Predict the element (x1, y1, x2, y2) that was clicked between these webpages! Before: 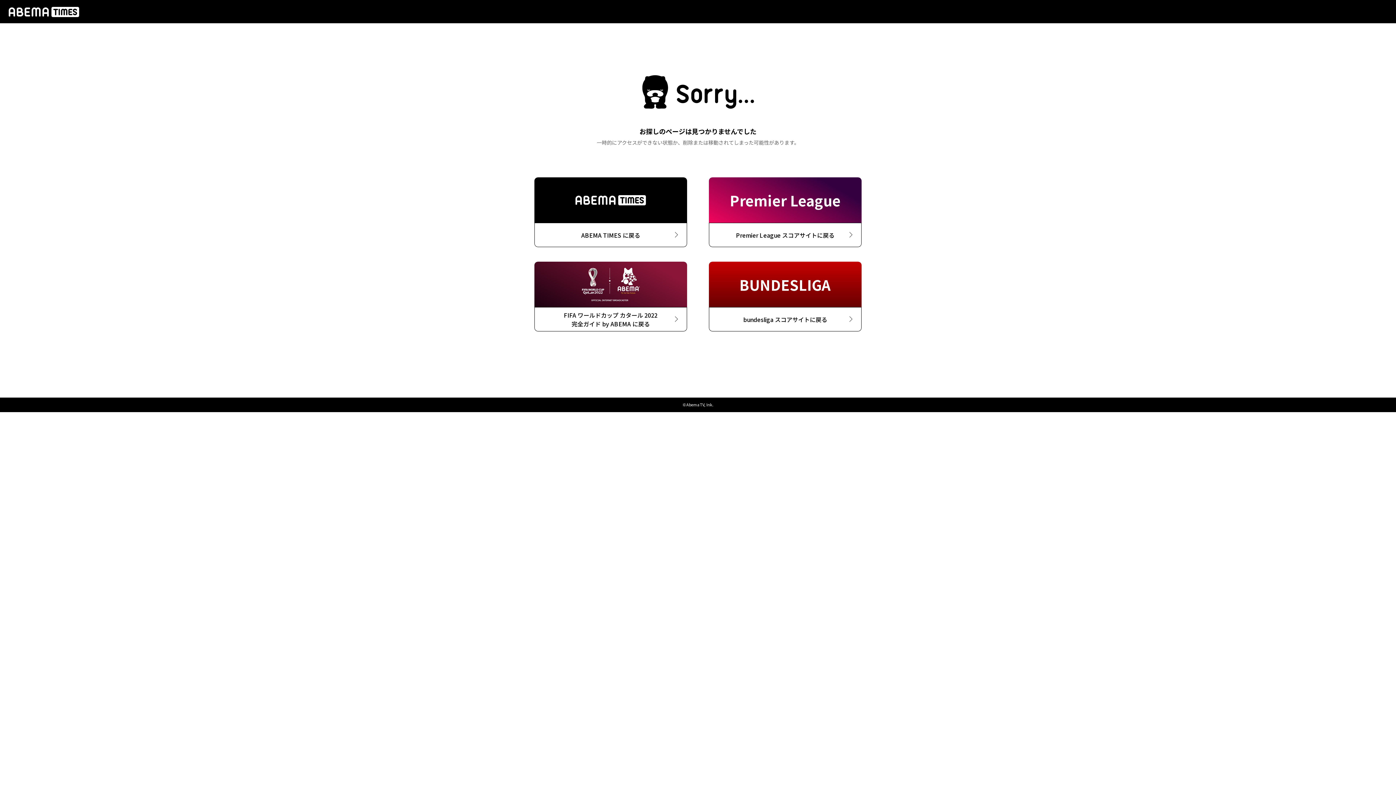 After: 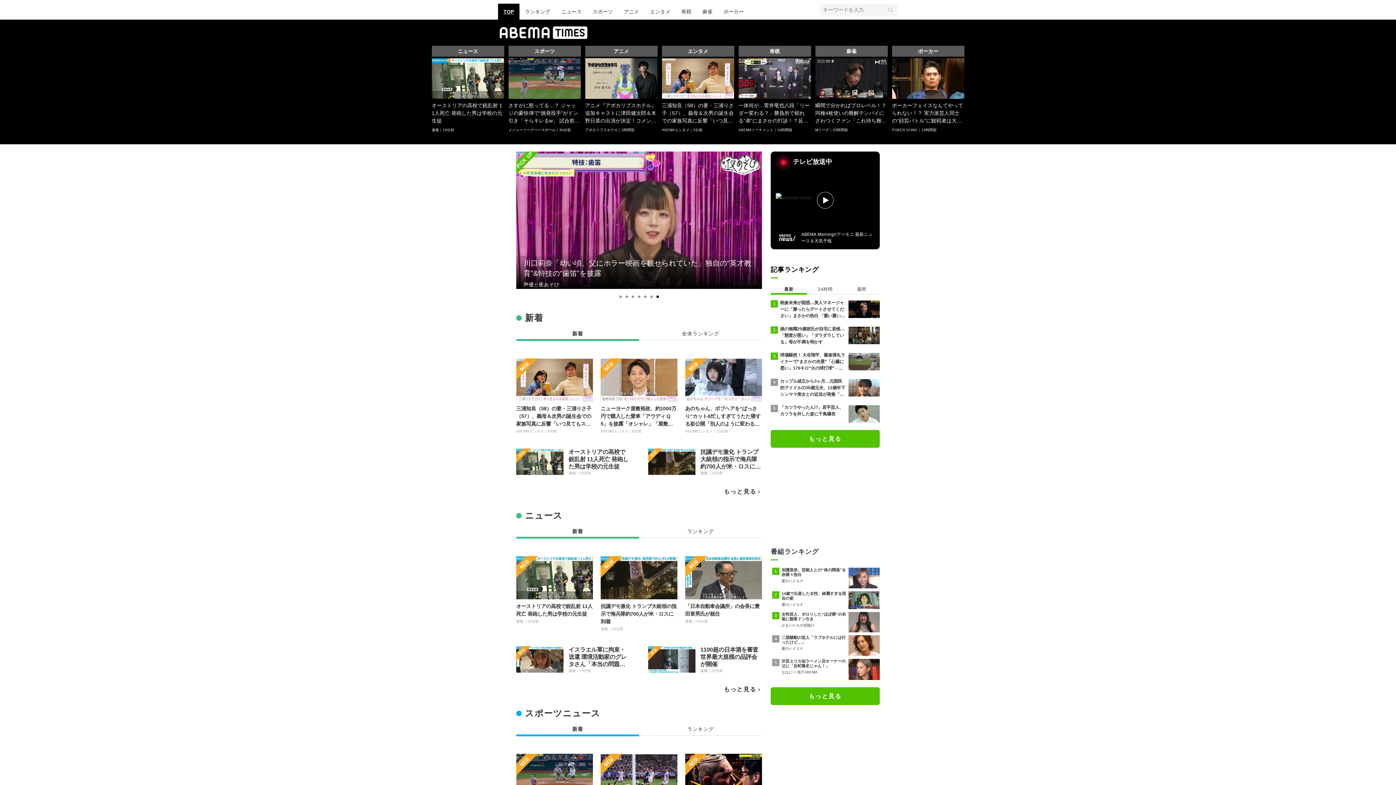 Action: bbox: (534, 177, 687, 247) label: ABEMA TIMES に戻る